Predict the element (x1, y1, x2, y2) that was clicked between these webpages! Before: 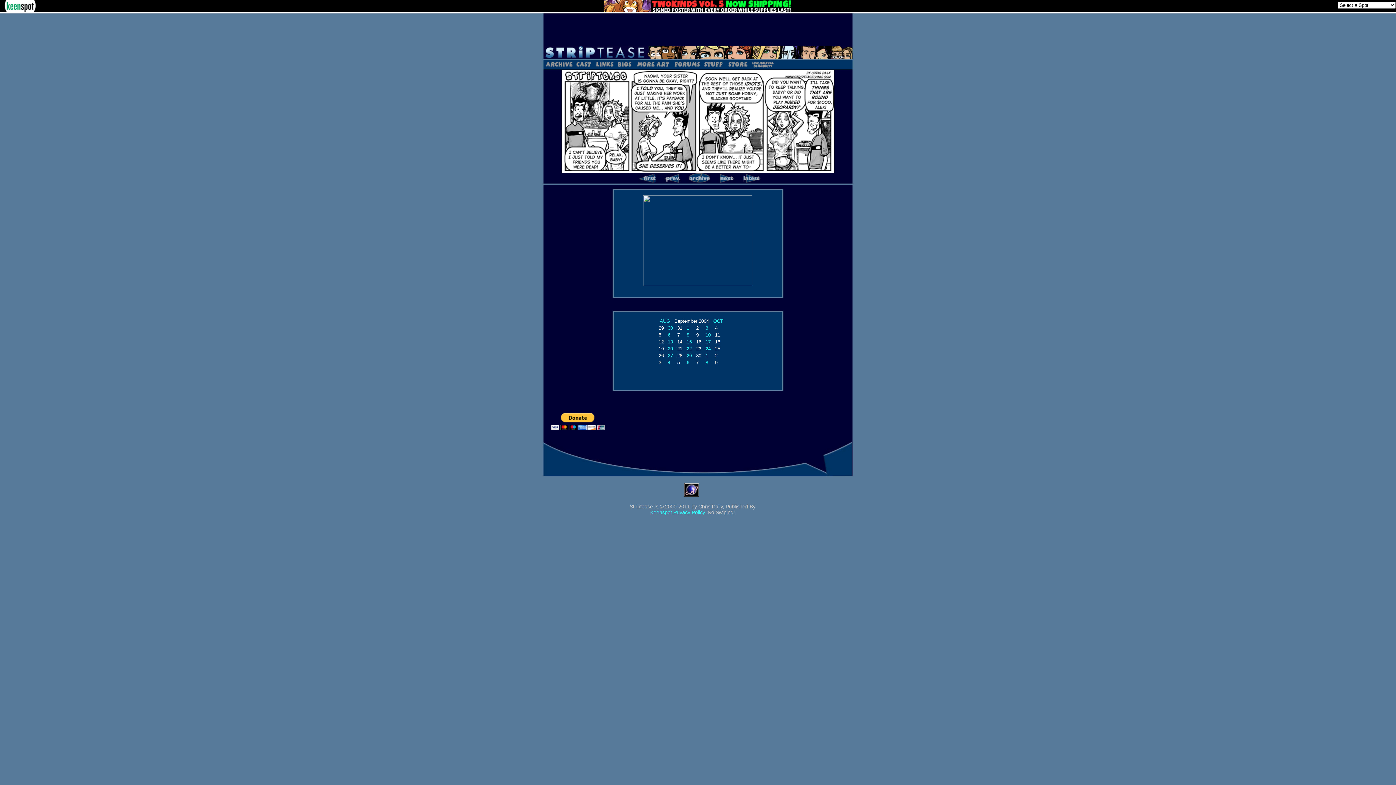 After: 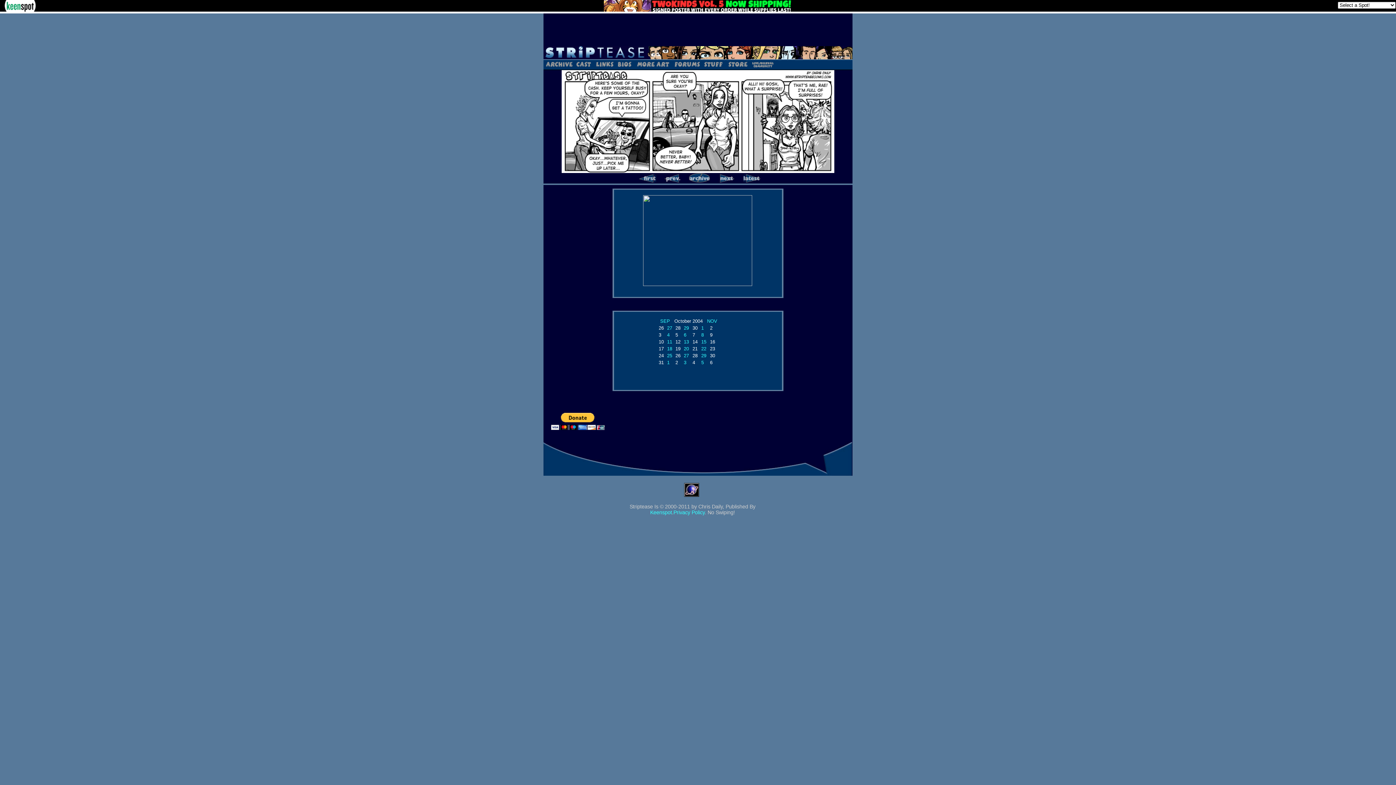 Action: bbox: (668, 360, 670, 365) label: 4